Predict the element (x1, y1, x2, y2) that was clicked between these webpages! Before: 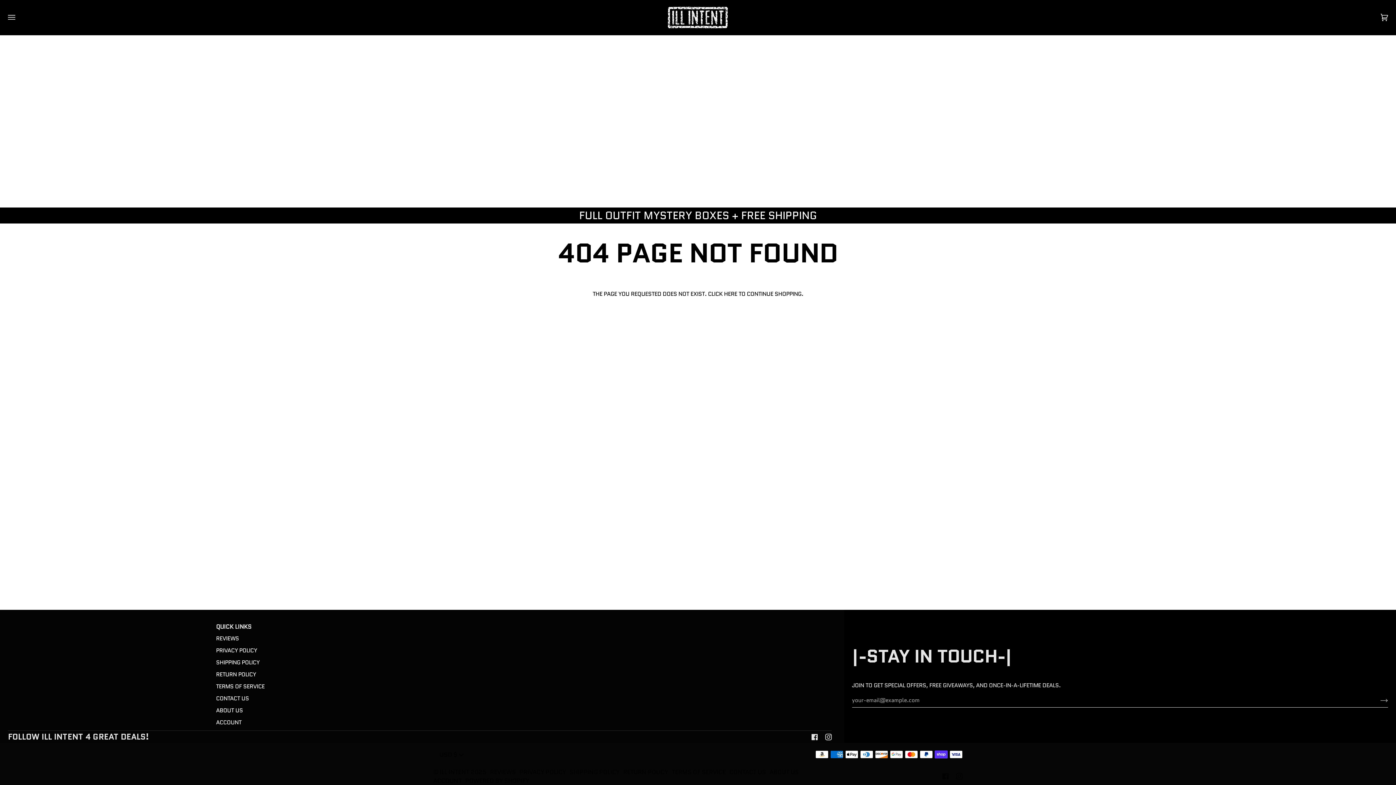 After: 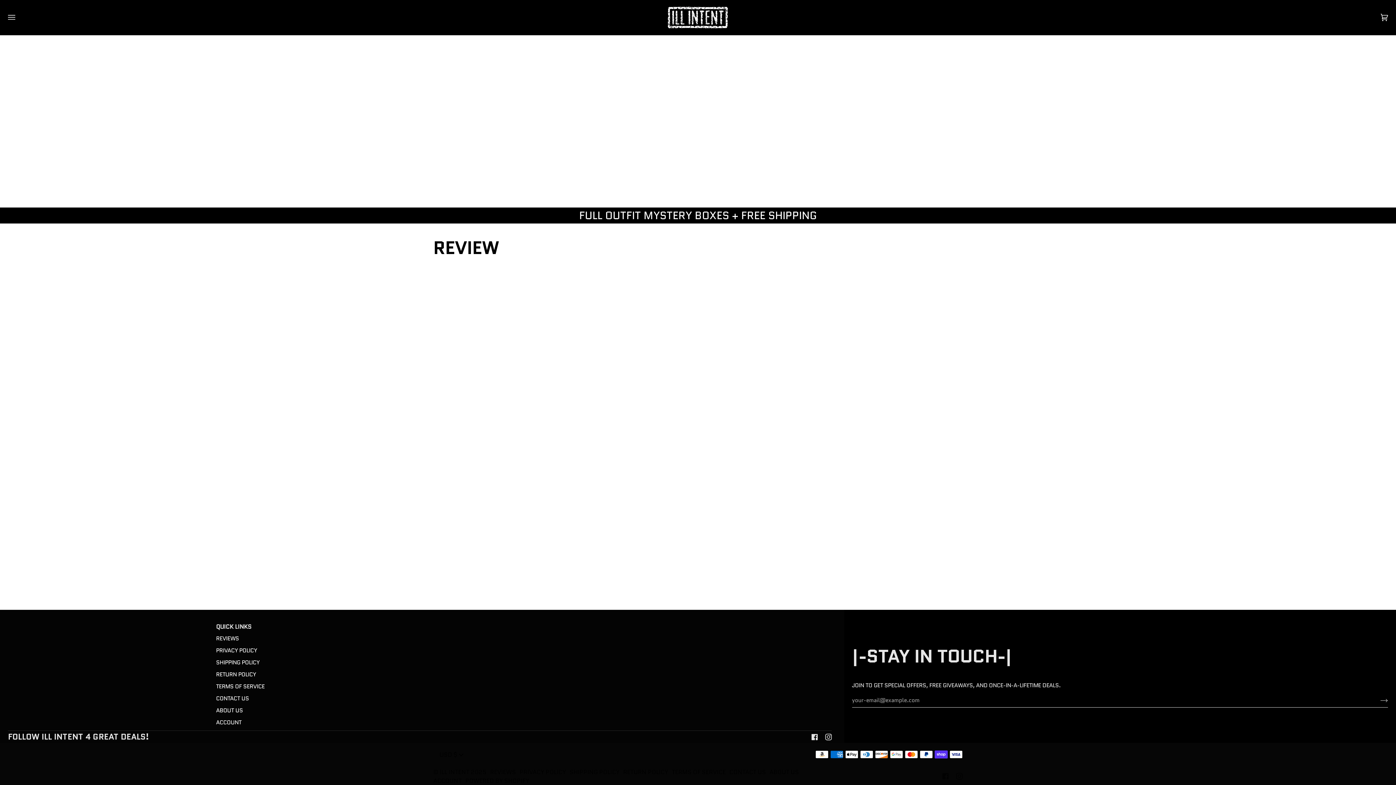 Action: label: REVIEWS bbox: (490, 768, 516, 776)